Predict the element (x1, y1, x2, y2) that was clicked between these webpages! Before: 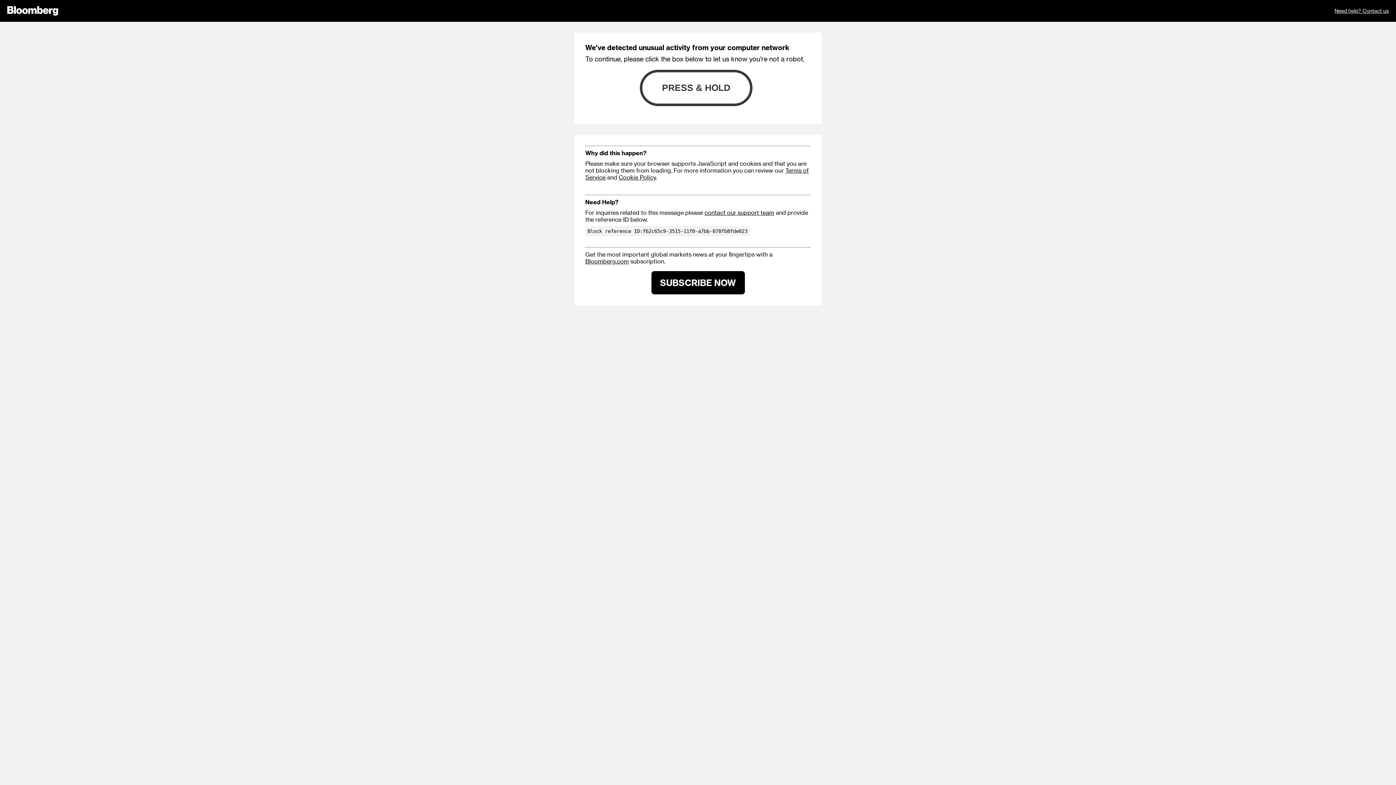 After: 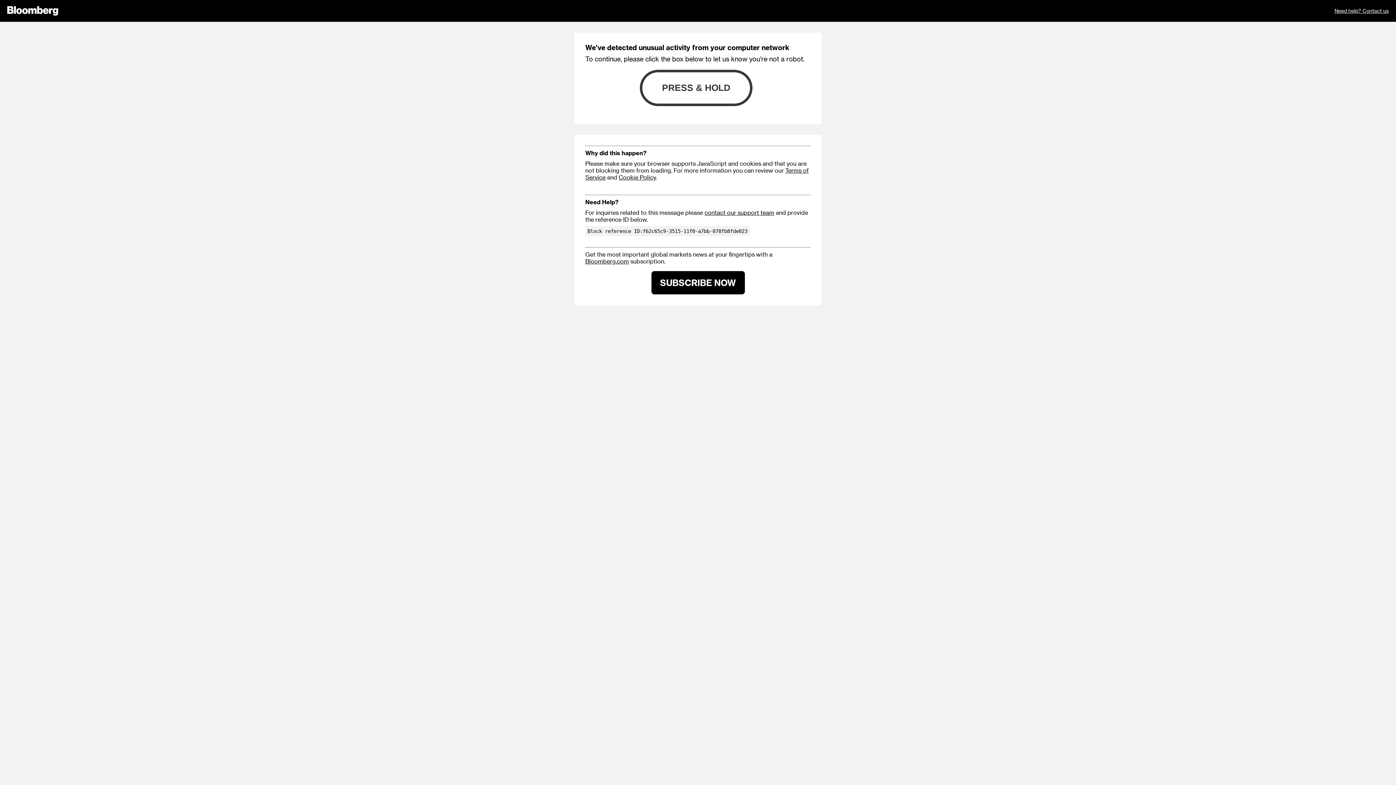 Action: label: Need help? Contact us bbox: (1334, 0, 1389, 21)